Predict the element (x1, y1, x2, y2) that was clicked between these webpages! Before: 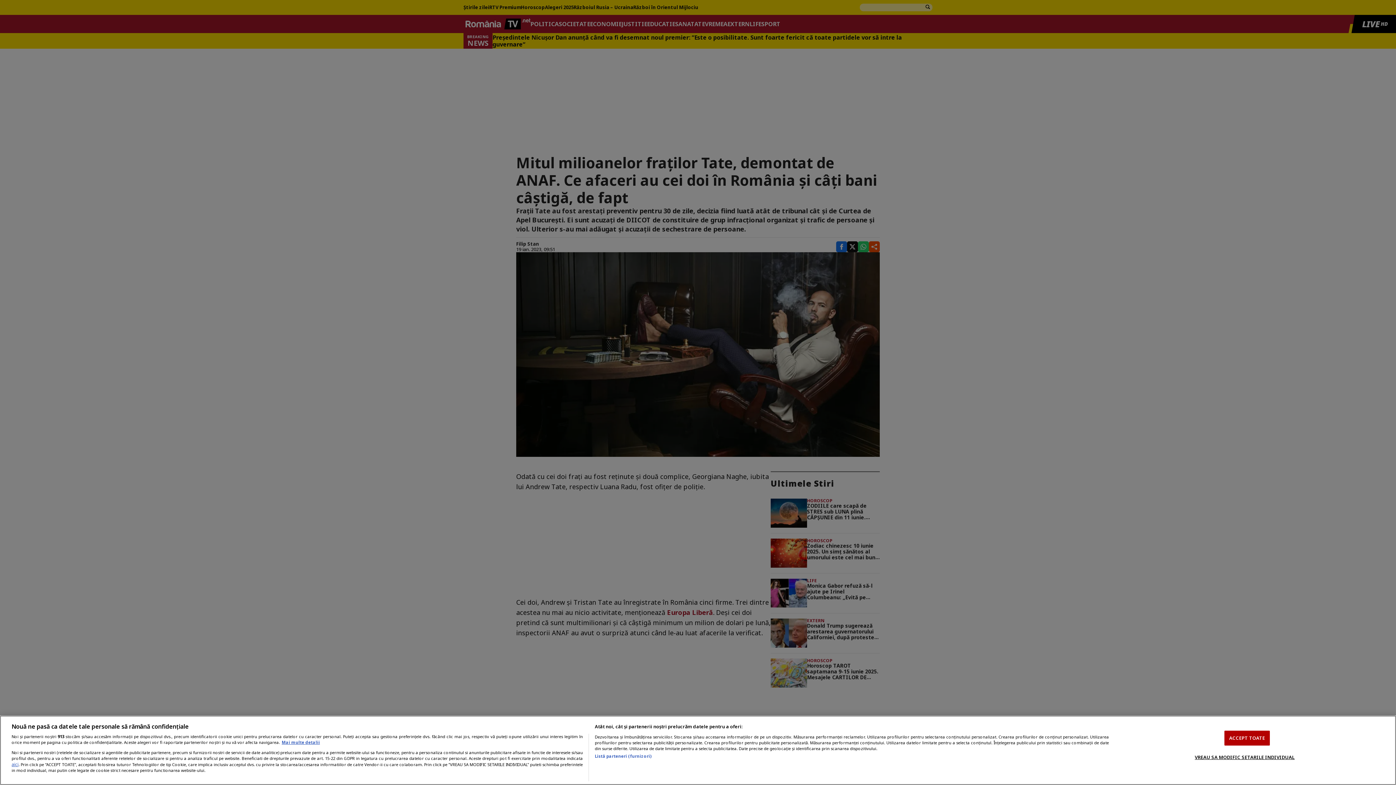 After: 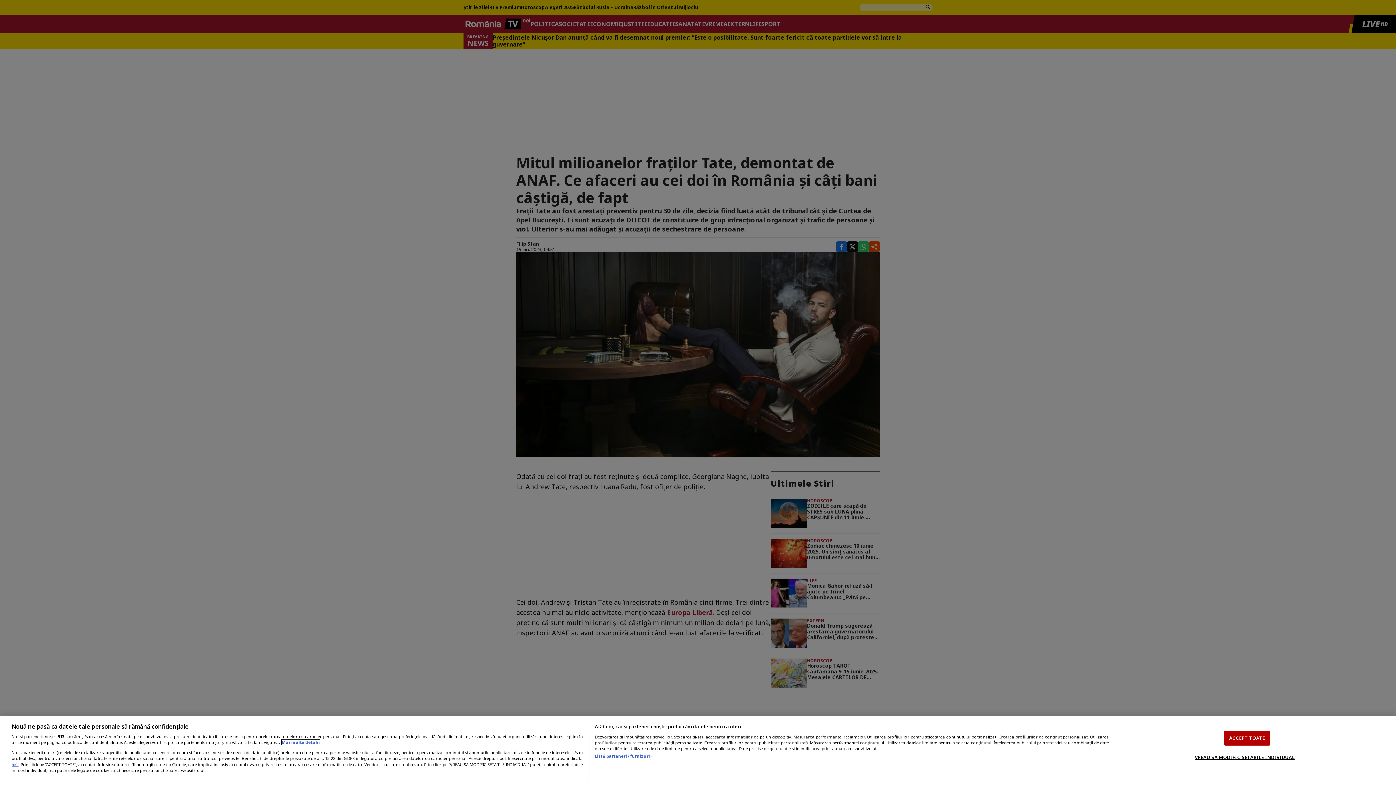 Action: bbox: (281, 740, 320, 745) label: Mai multe informații despre confidențialitatea datelor dvs., se deschide într-o fereastră nouă